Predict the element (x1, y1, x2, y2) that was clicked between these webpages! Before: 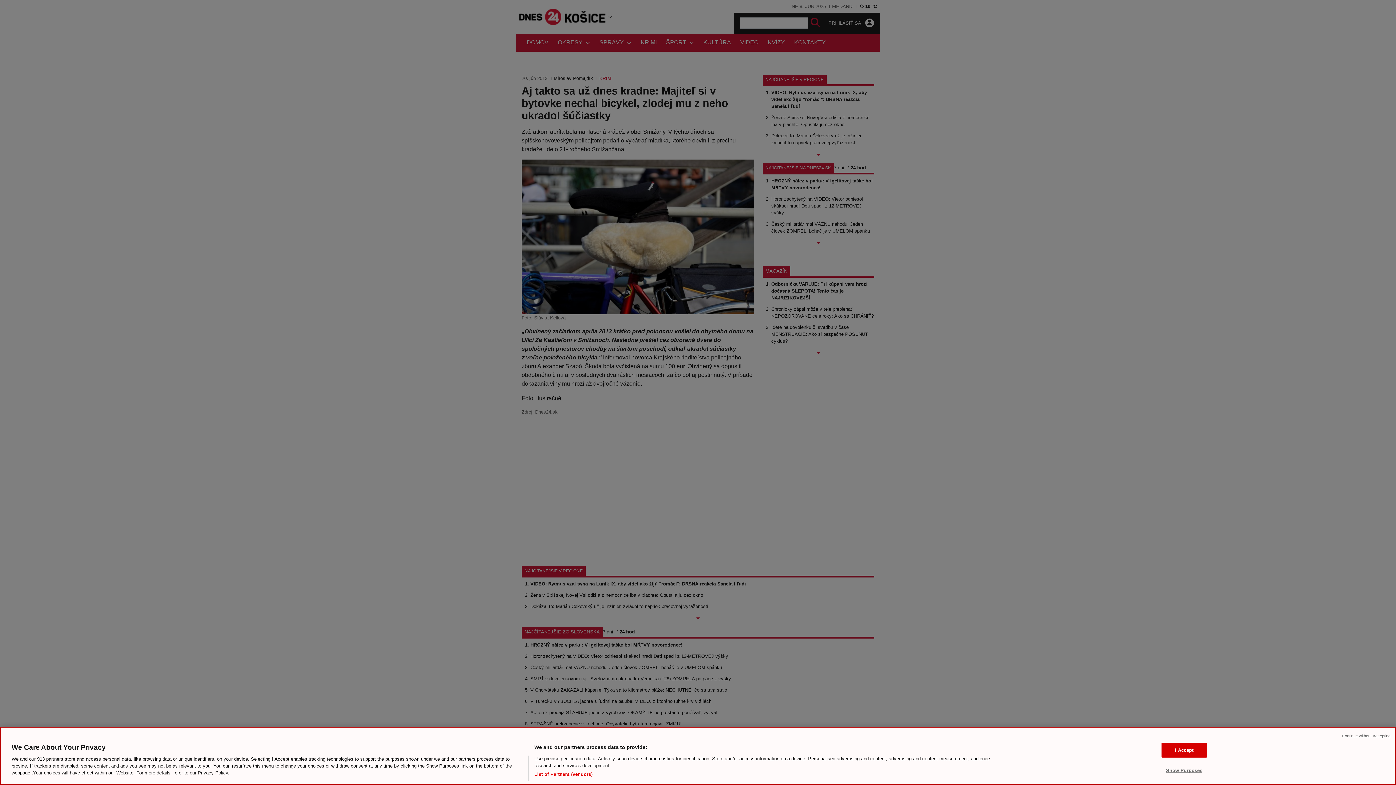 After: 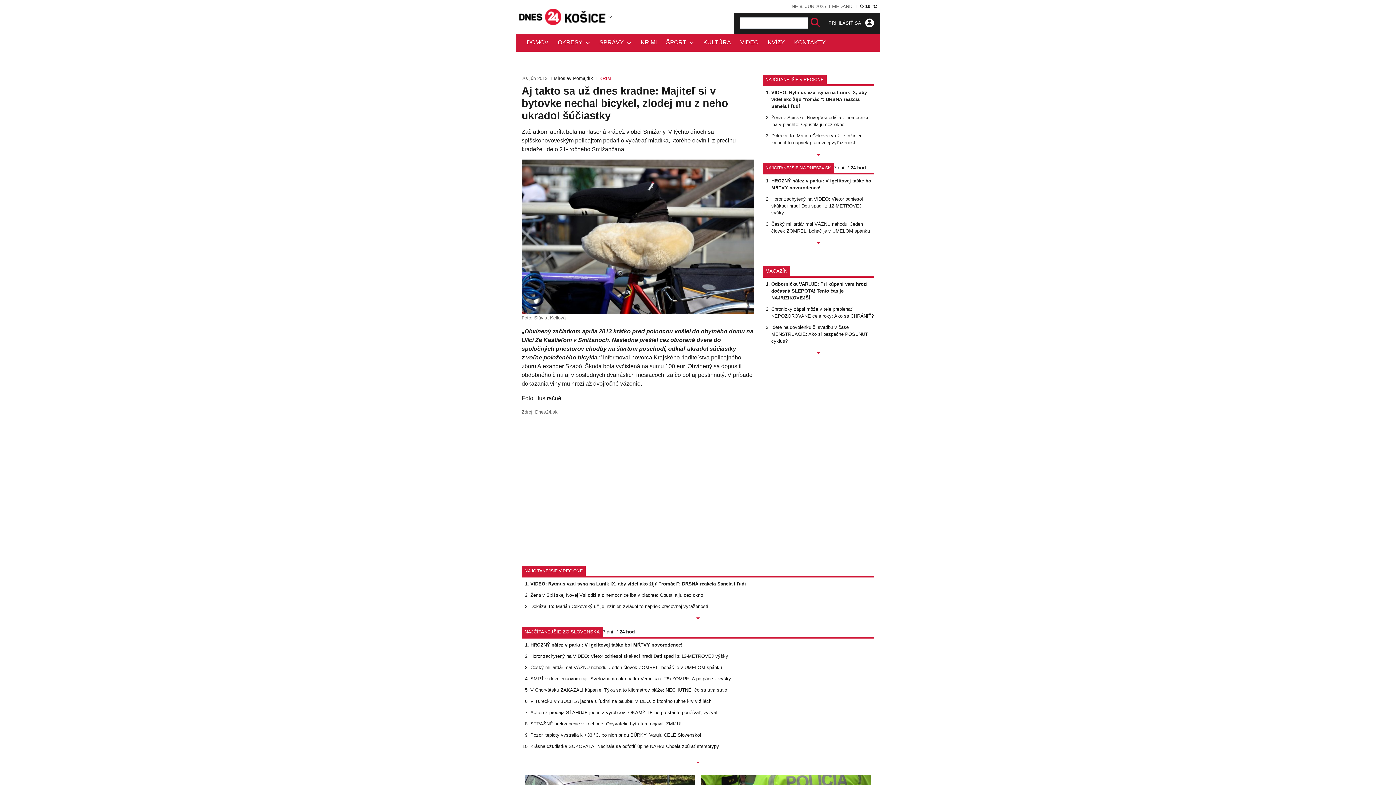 Action: bbox: (1161, 742, 1207, 757) label: I Accept